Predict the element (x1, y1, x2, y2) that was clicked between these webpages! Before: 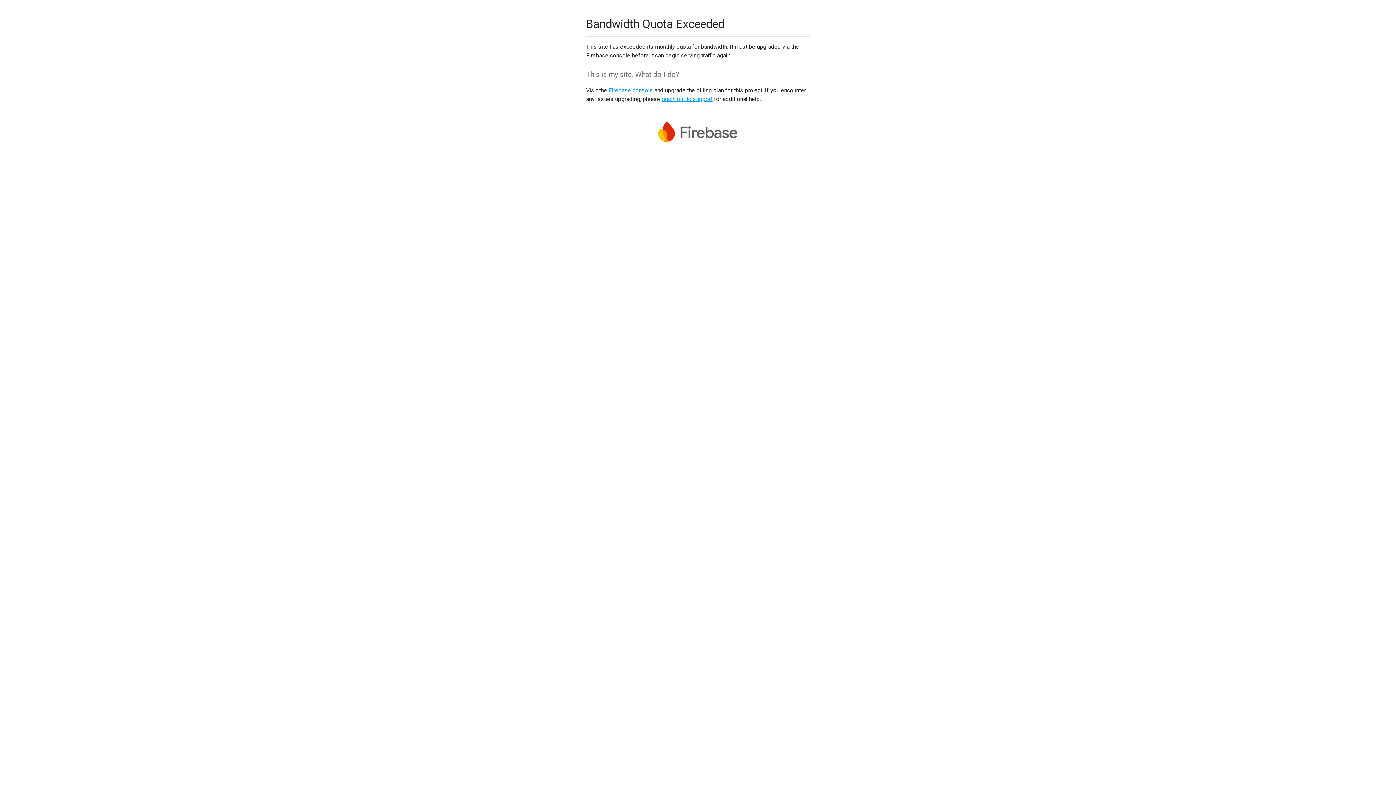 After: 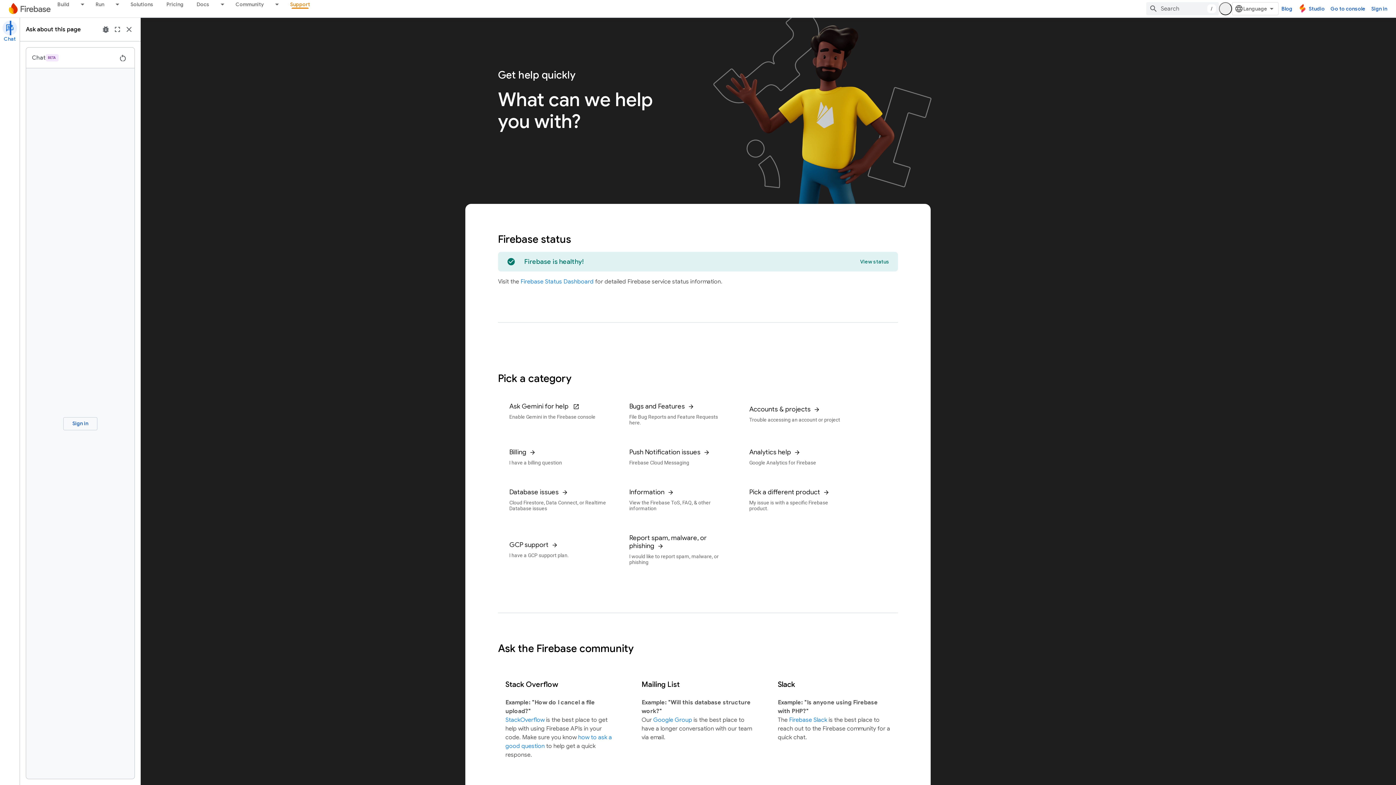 Action: label: reach out to support bbox: (661, 95, 712, 102)